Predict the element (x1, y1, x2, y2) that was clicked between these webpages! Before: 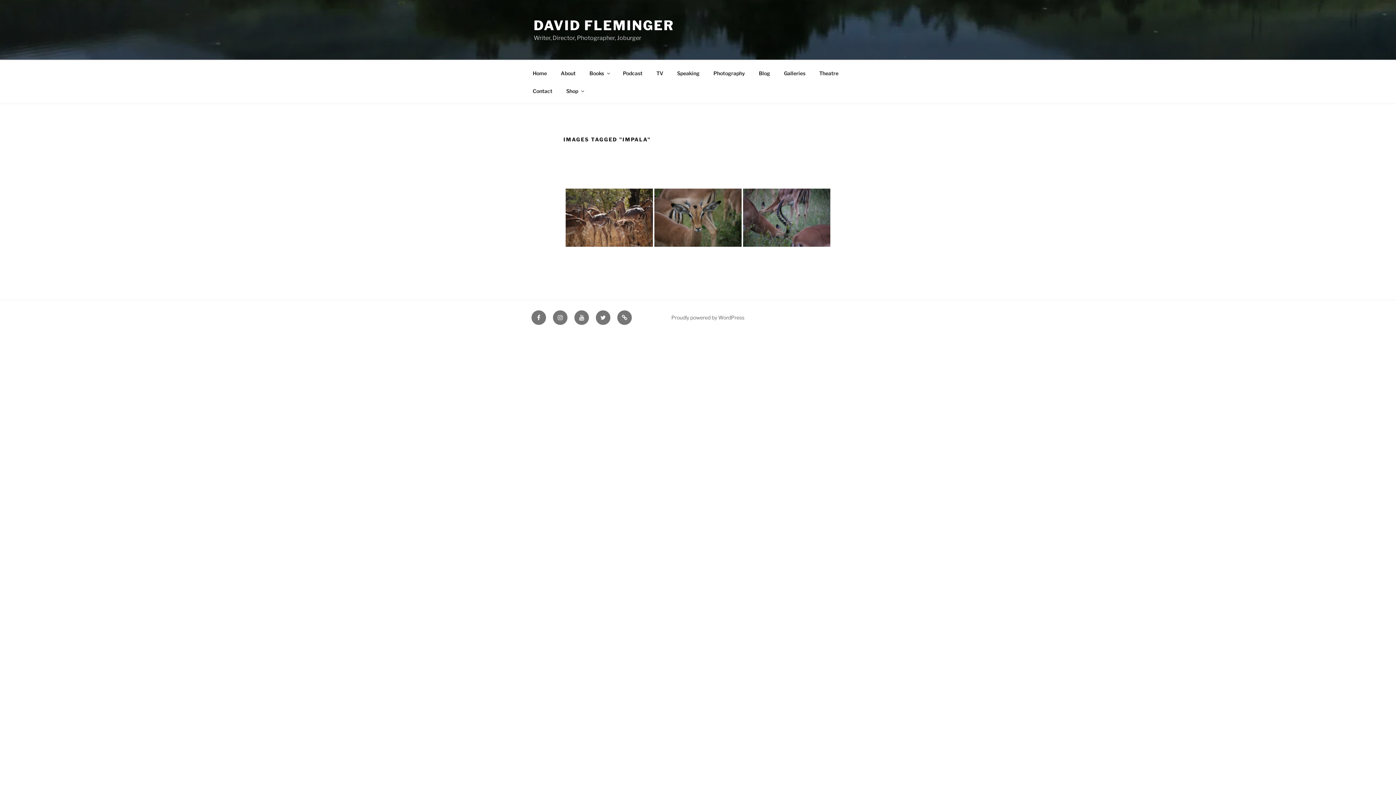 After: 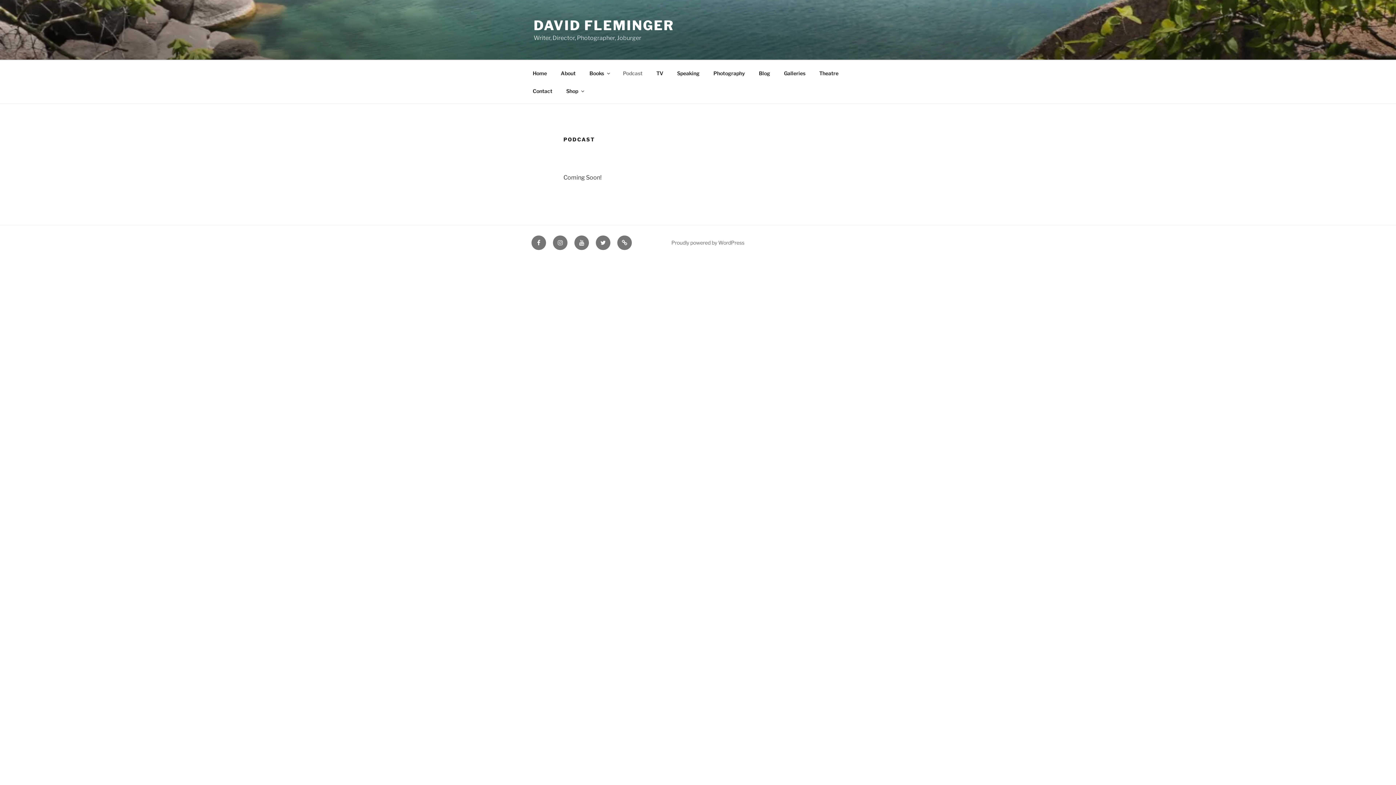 Action: bbox: (616, 64, 649, 82) label: Podcast